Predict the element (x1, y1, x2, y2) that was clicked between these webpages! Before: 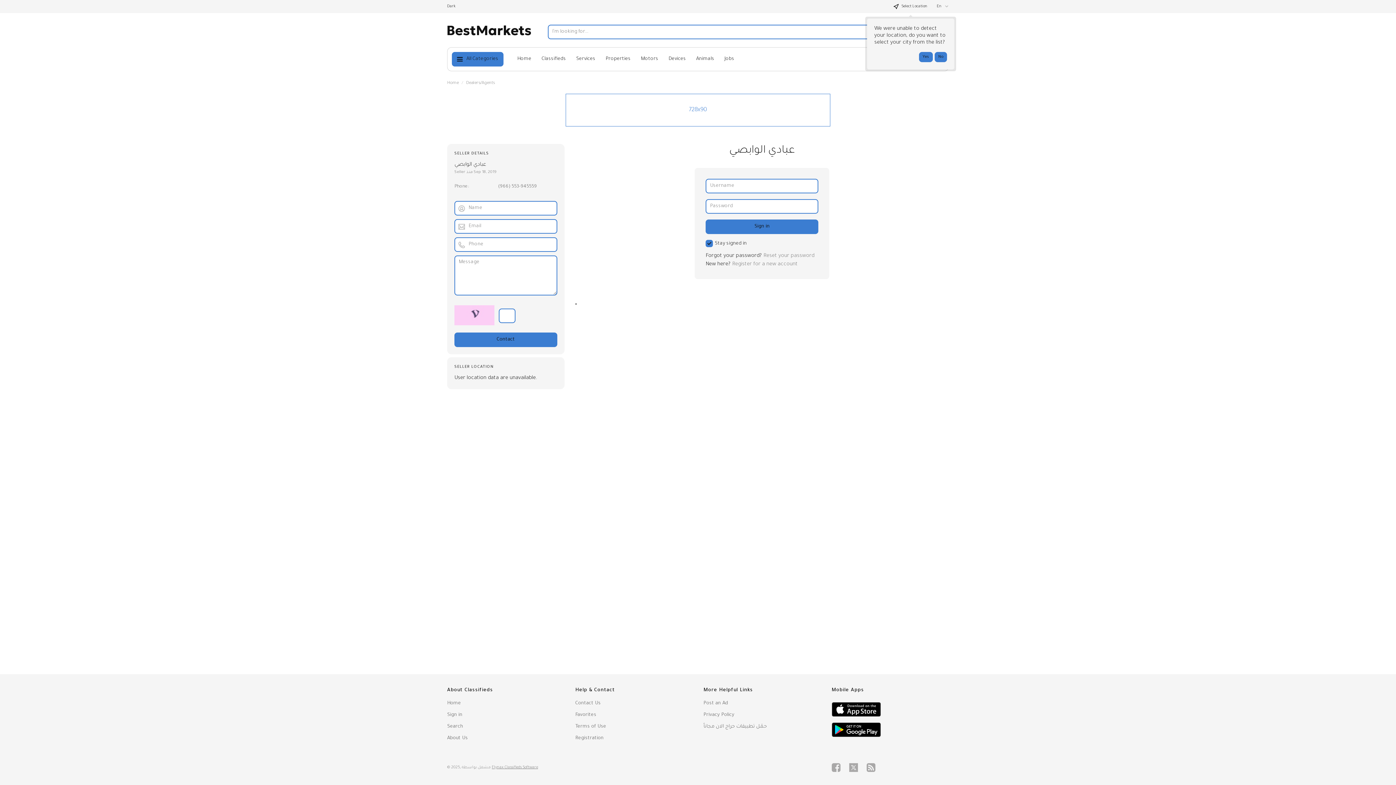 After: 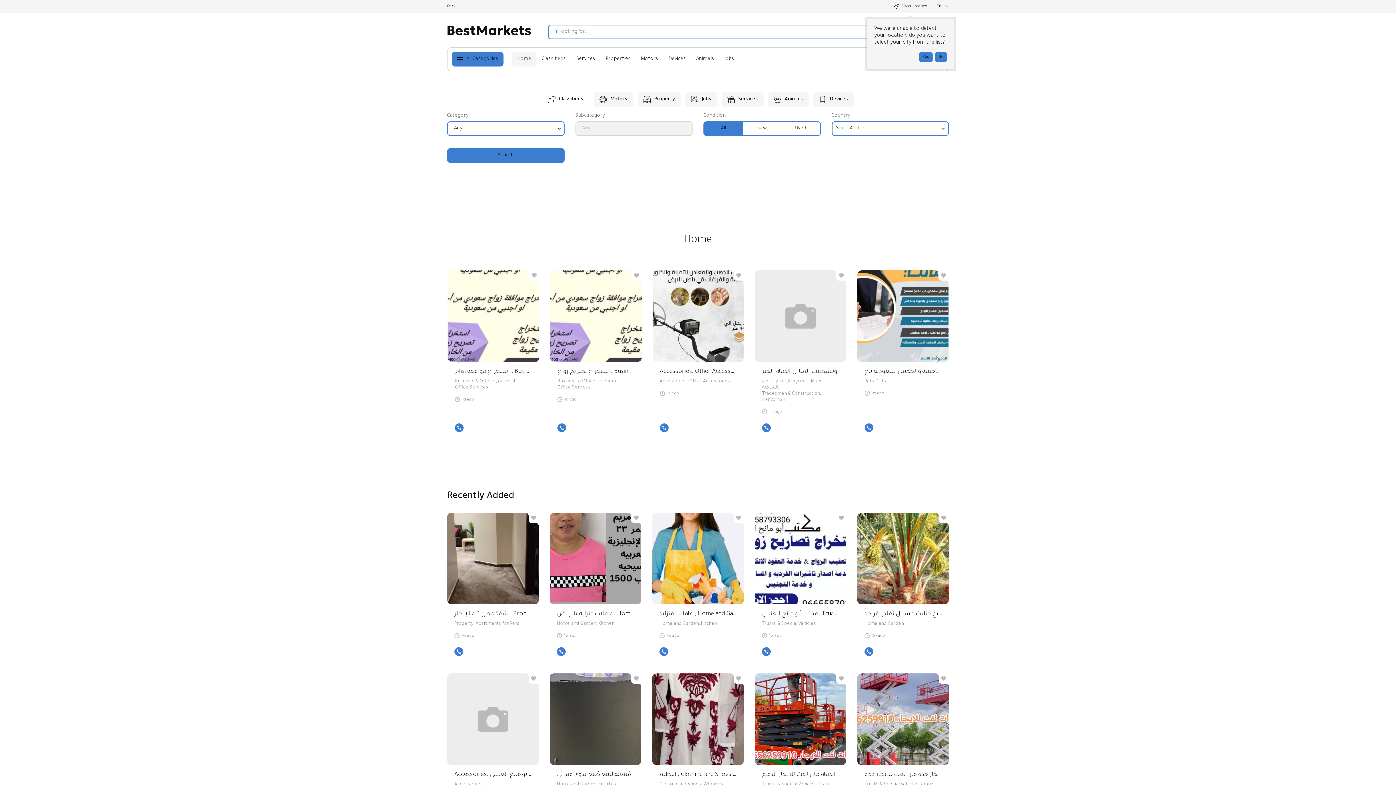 Action: bbox: (512, 52, 536, 66) label: Home